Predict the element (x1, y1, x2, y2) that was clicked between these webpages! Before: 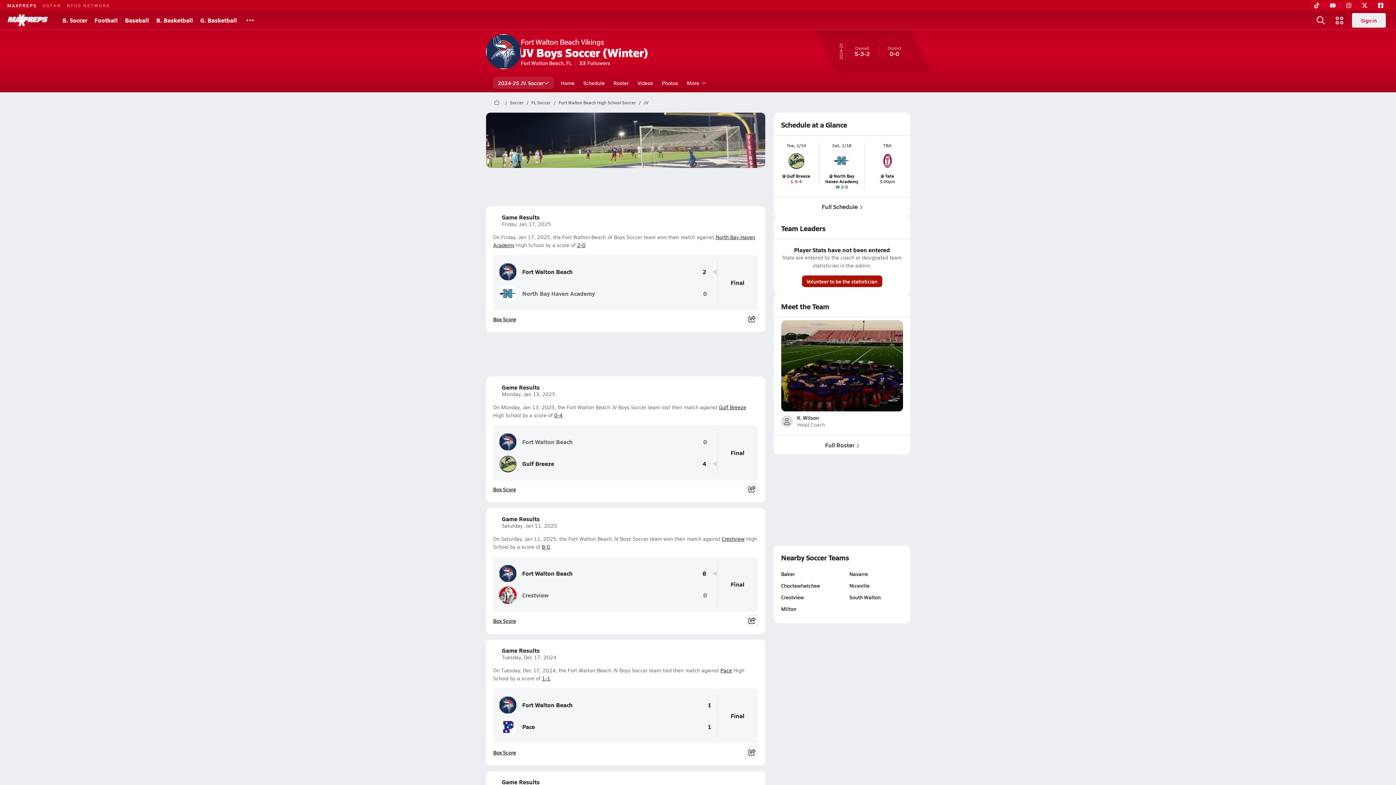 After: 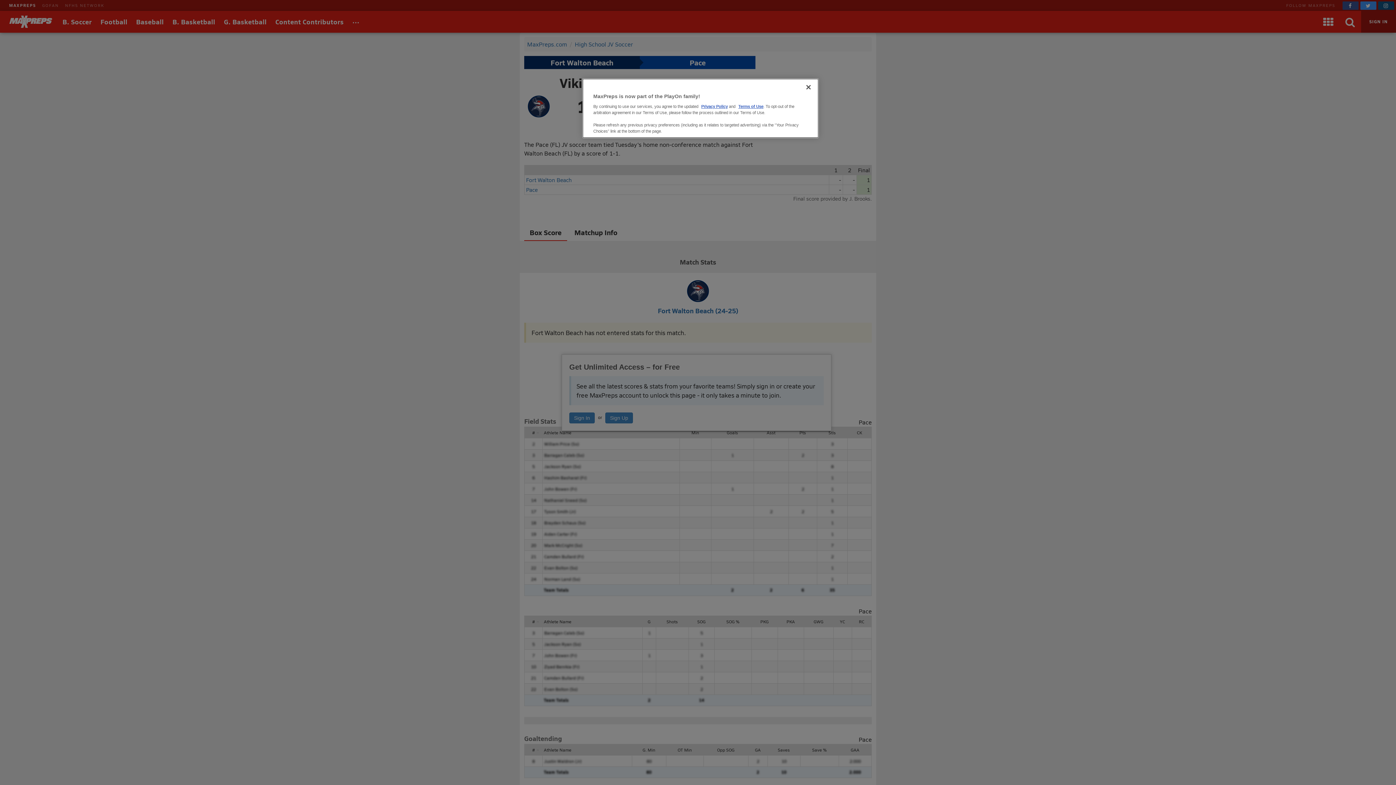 Action: label: Final bbox: (717, 694, 752, 738)